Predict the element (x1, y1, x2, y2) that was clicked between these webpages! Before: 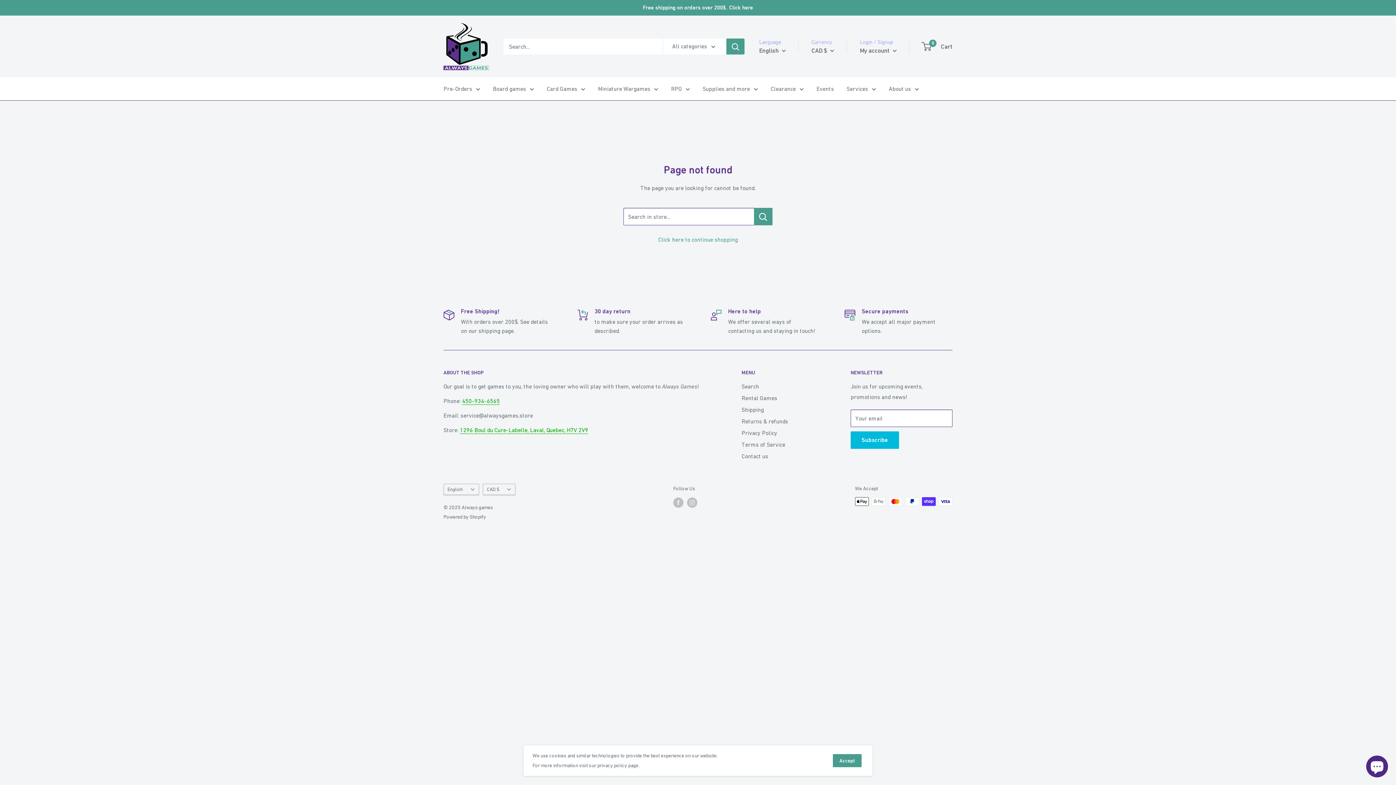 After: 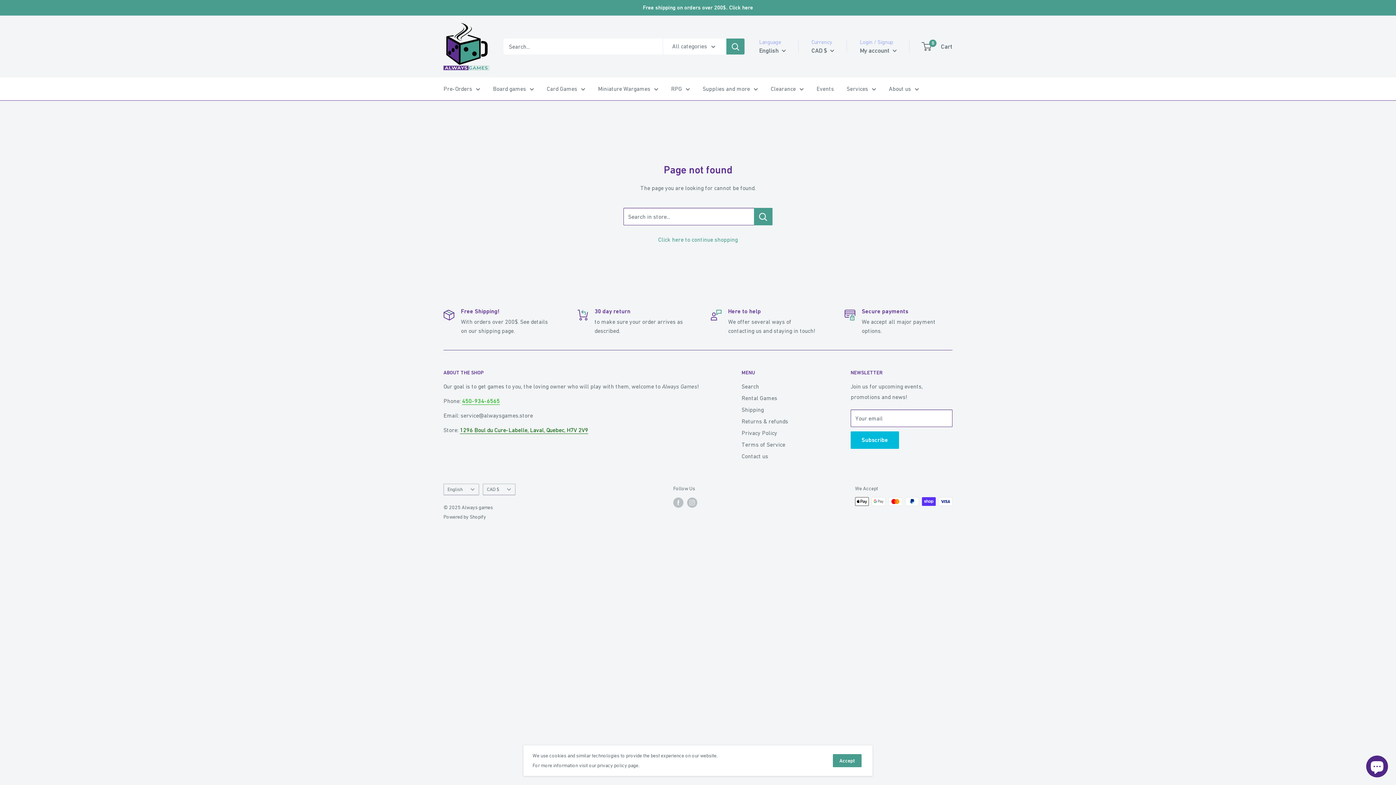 Action: label: 1296 Boul du Cure-Labelle, Laval, Quebec, H7V 2V9 bbox: (460, 427, 588, 433)